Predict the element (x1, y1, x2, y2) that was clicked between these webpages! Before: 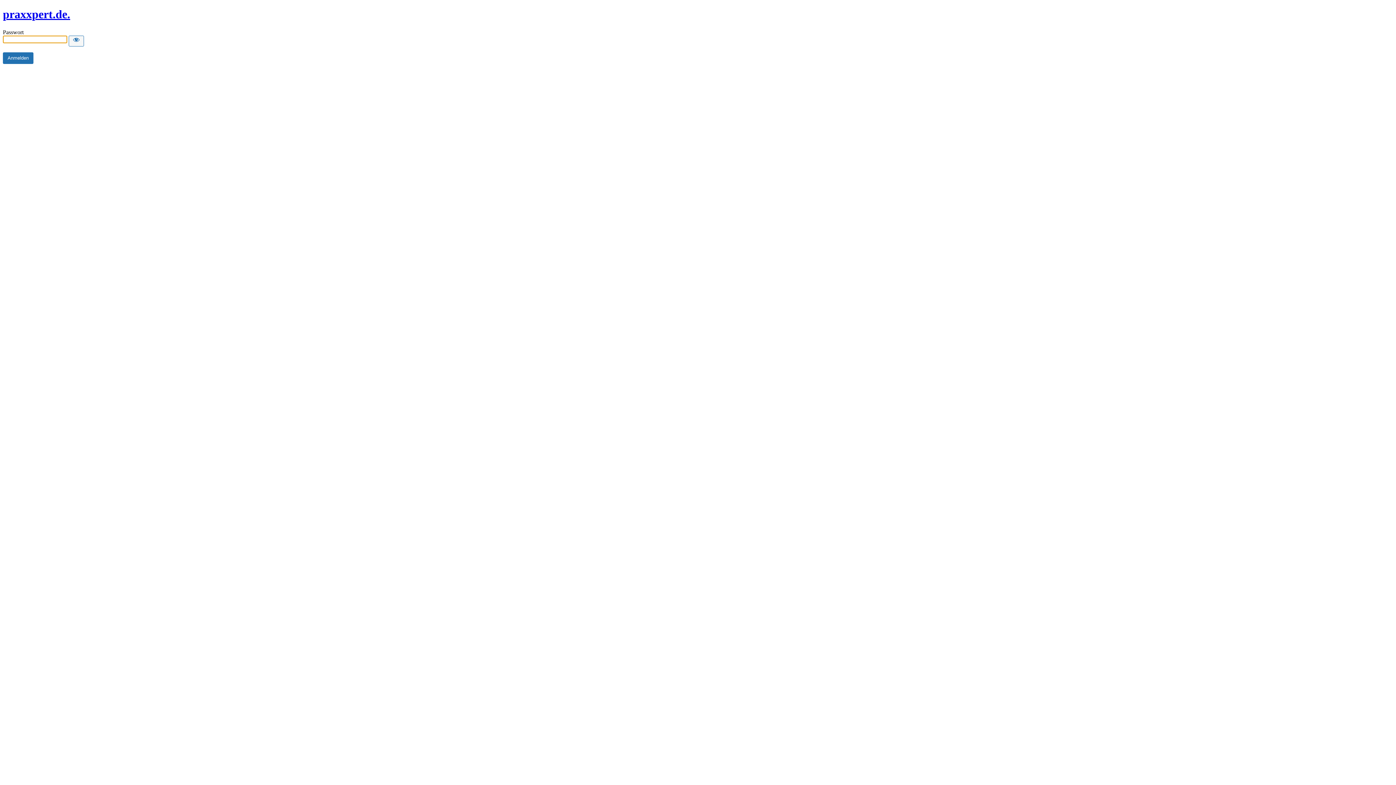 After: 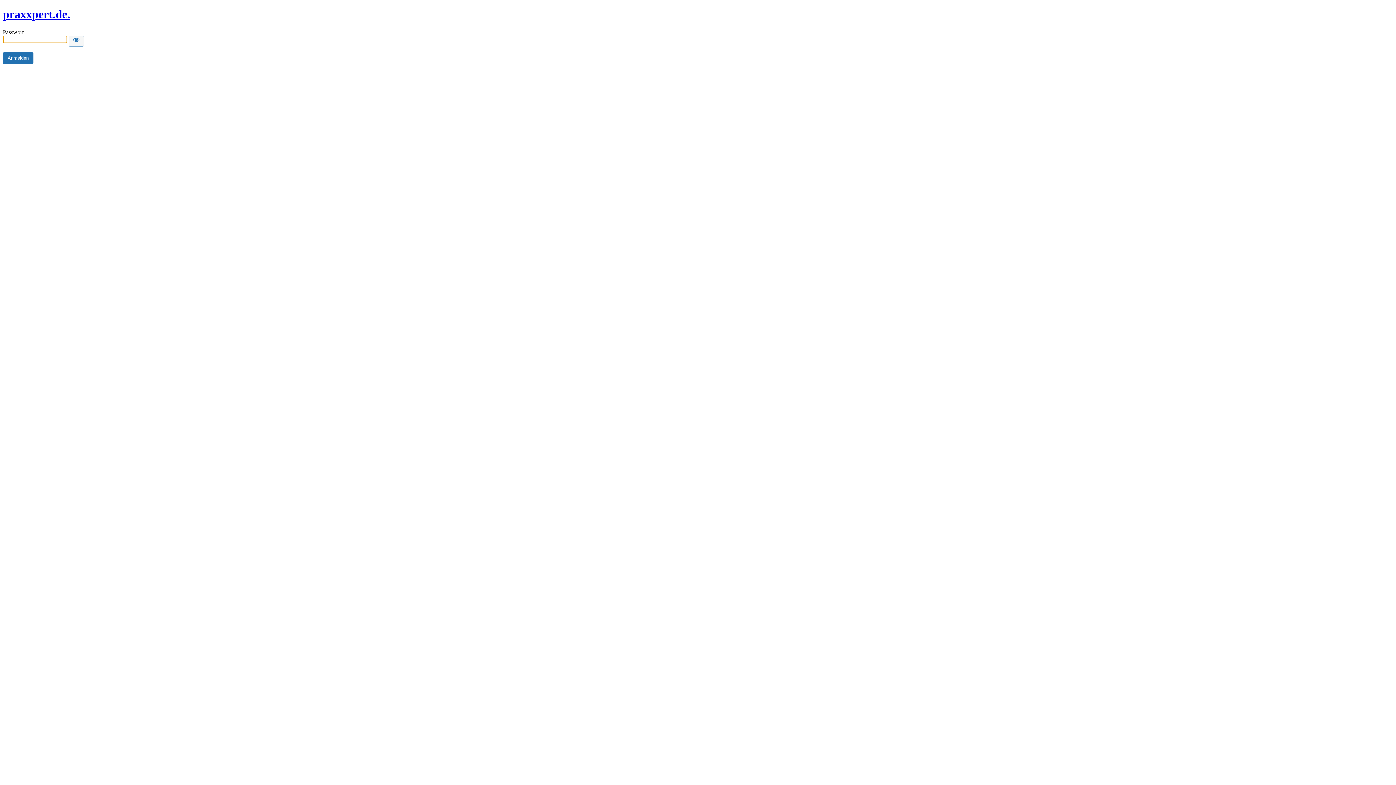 Action: bbox: (2, 7, 70, 20) label: praxxpert.de.